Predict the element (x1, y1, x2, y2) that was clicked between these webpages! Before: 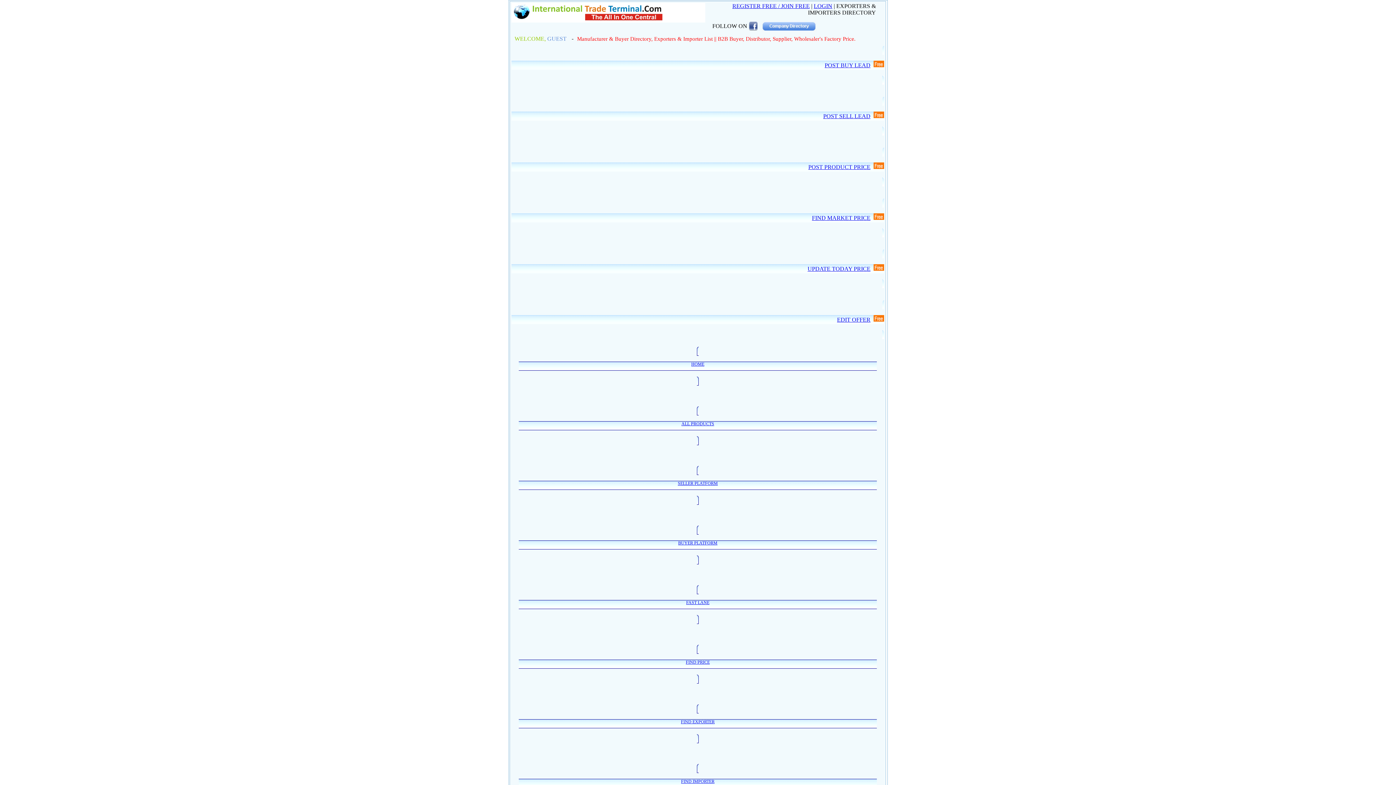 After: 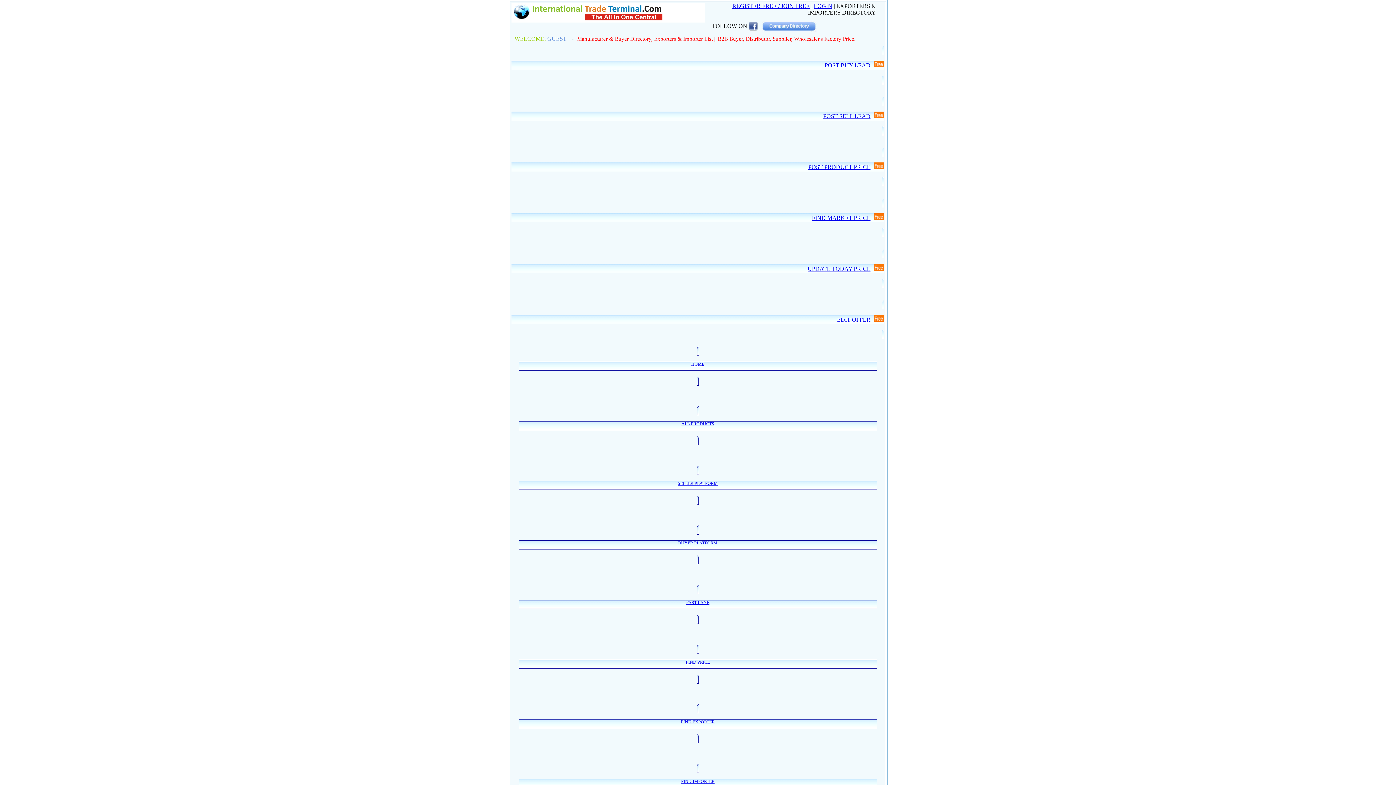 Action: bbox: (761, 26, 816, 32)